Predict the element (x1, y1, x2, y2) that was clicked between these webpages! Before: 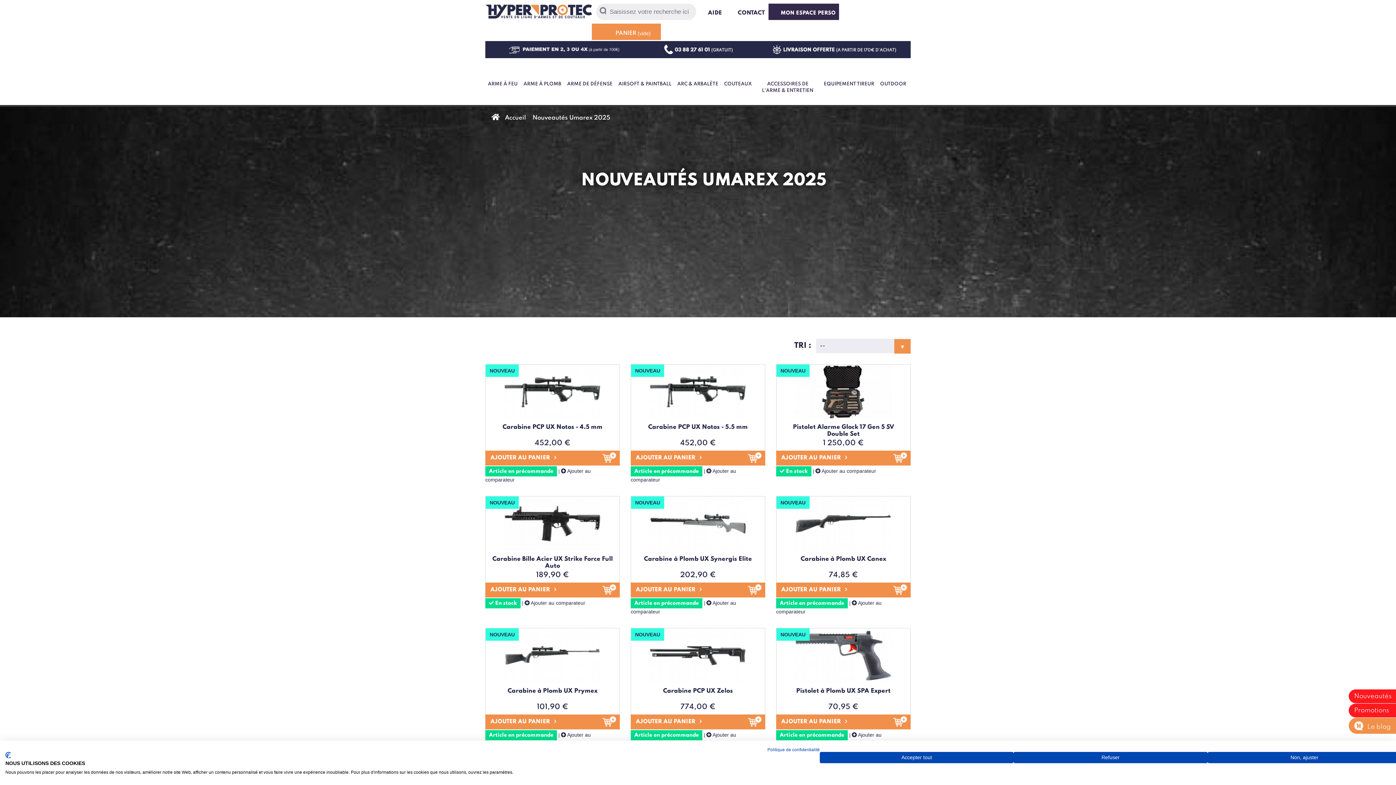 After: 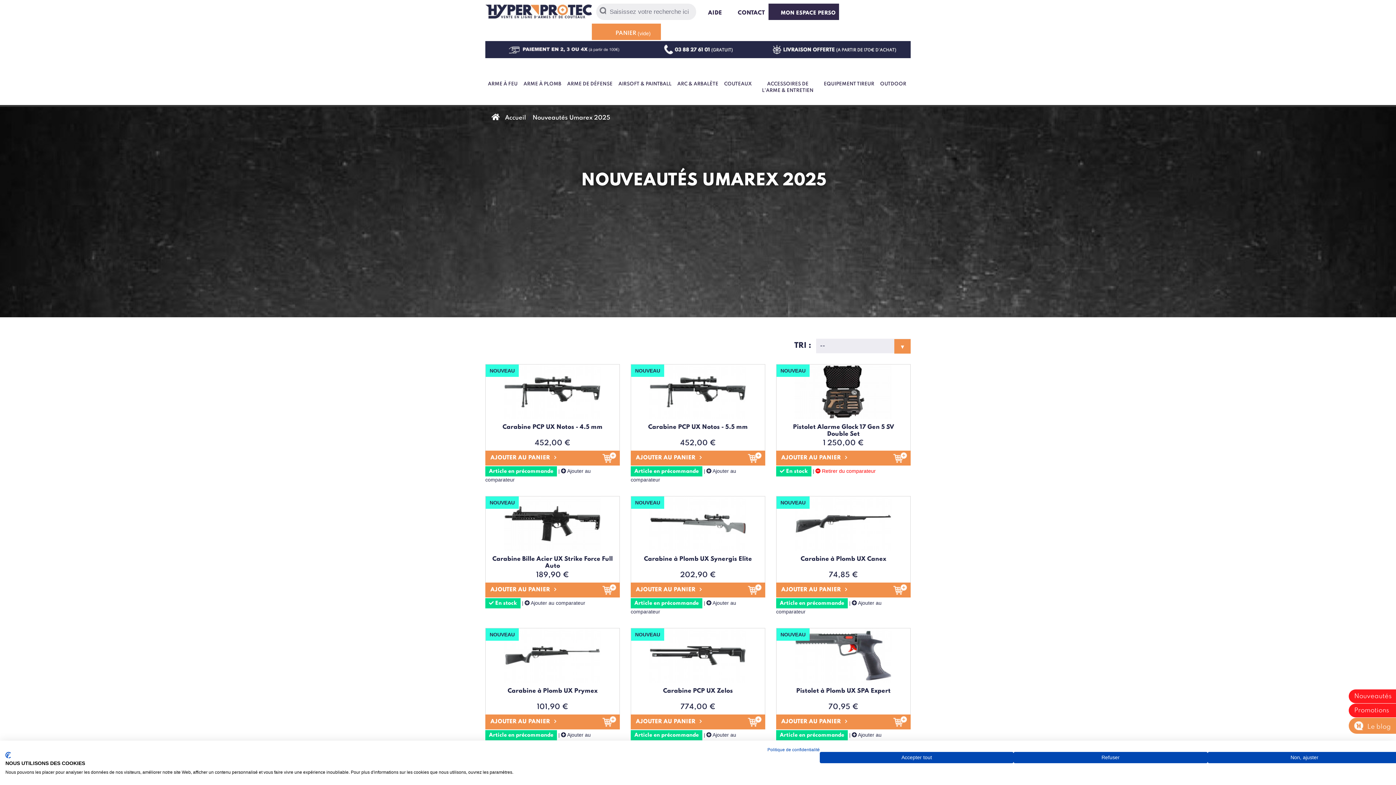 Action: label:  Ajouter au comparateur bbox: (815, 468, 876, 474)